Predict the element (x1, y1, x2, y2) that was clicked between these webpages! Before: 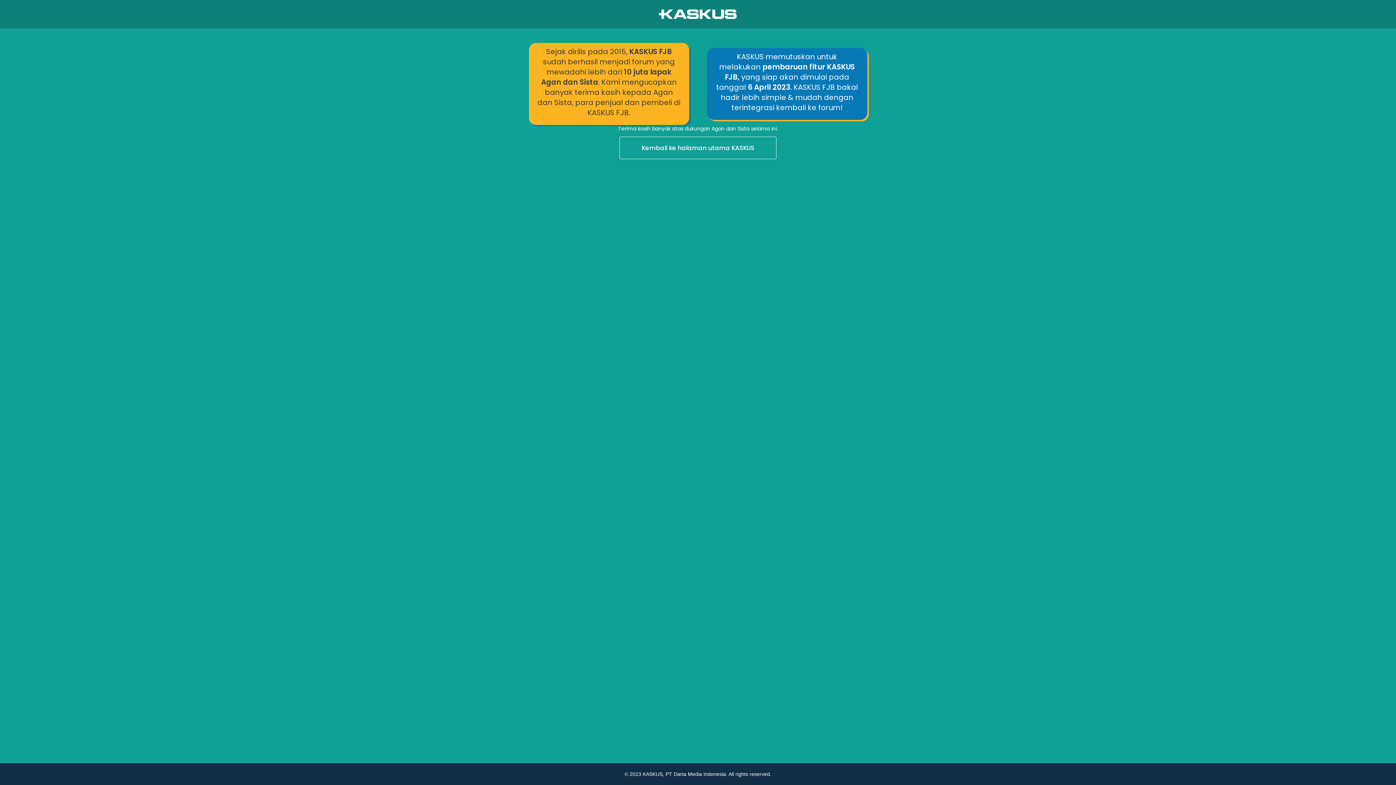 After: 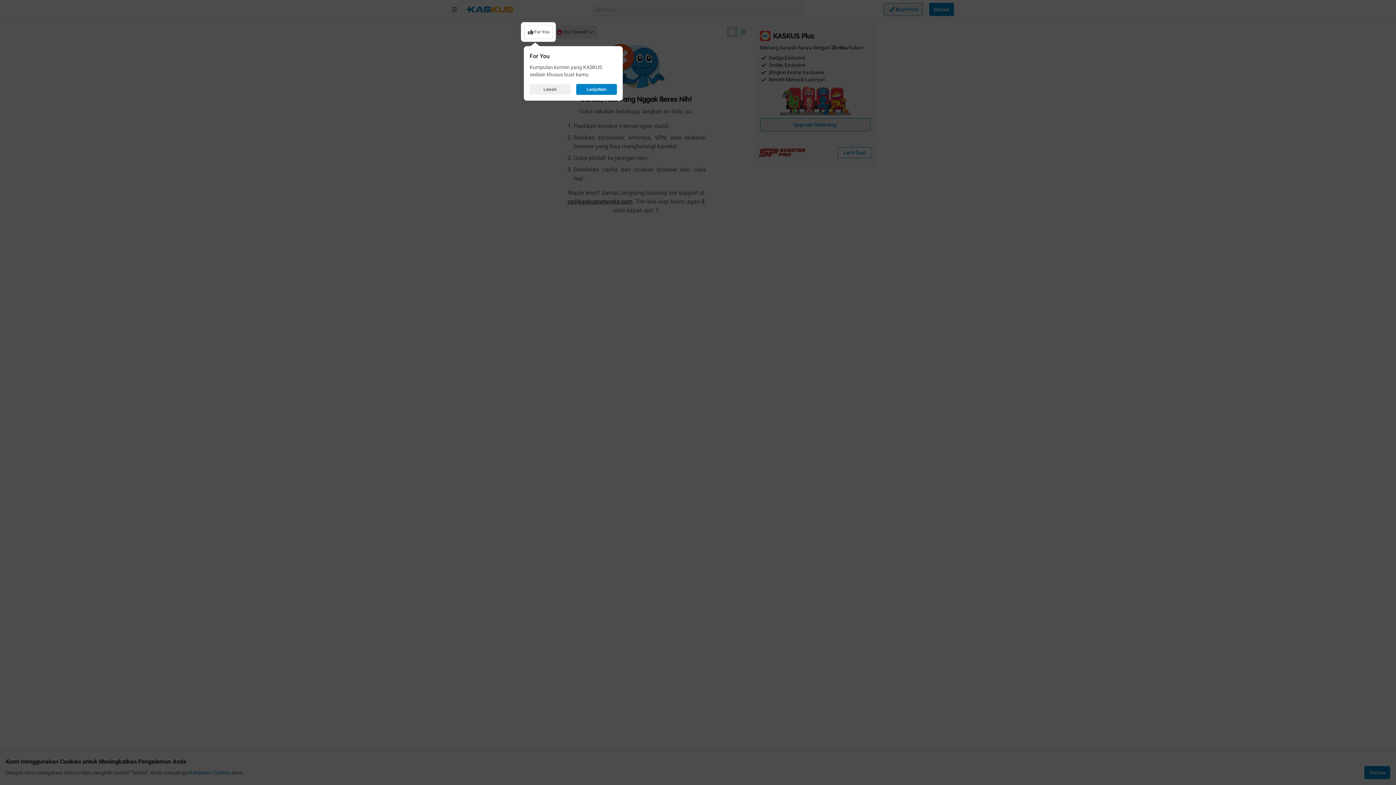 Action: bbox: (0, 136, 1396, 160) label: Kembali ke halaman utama KASKUS